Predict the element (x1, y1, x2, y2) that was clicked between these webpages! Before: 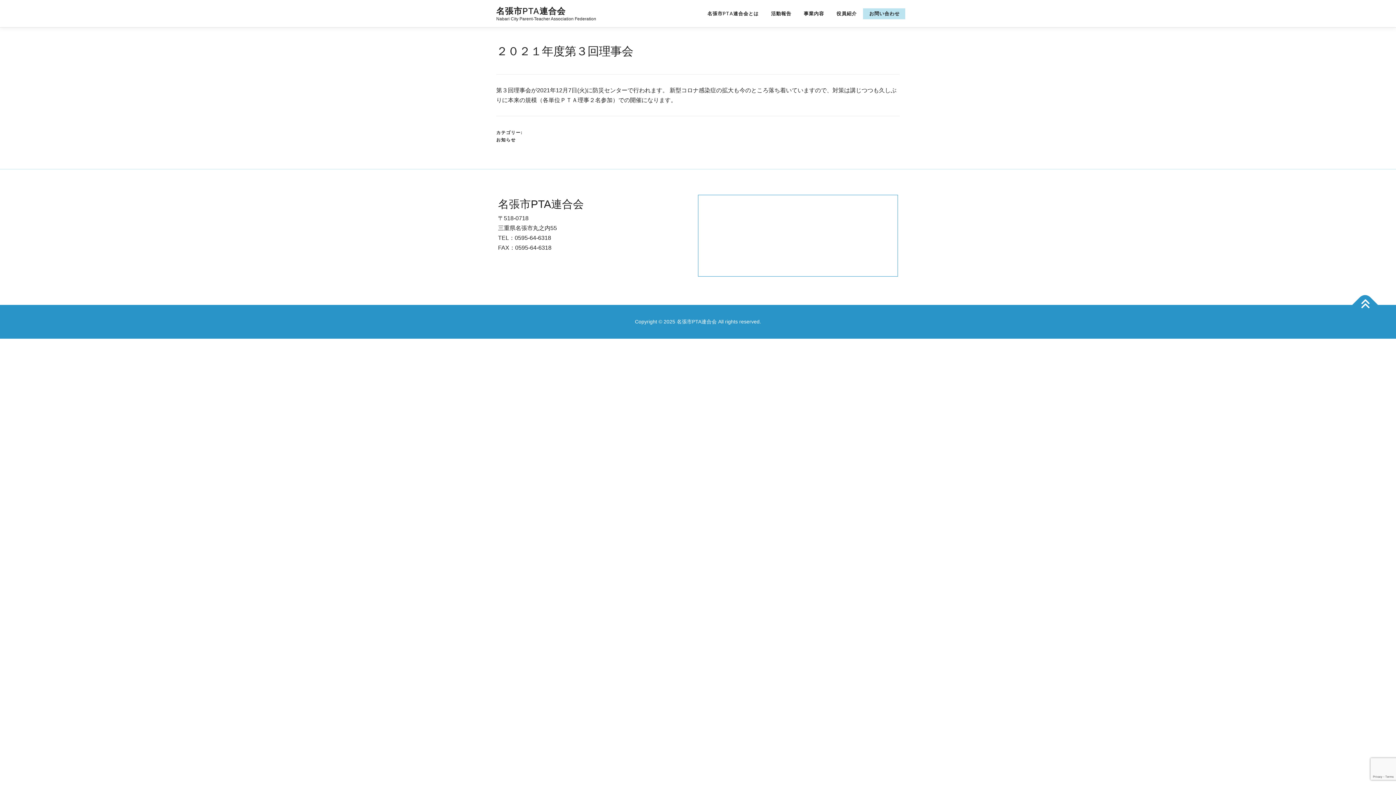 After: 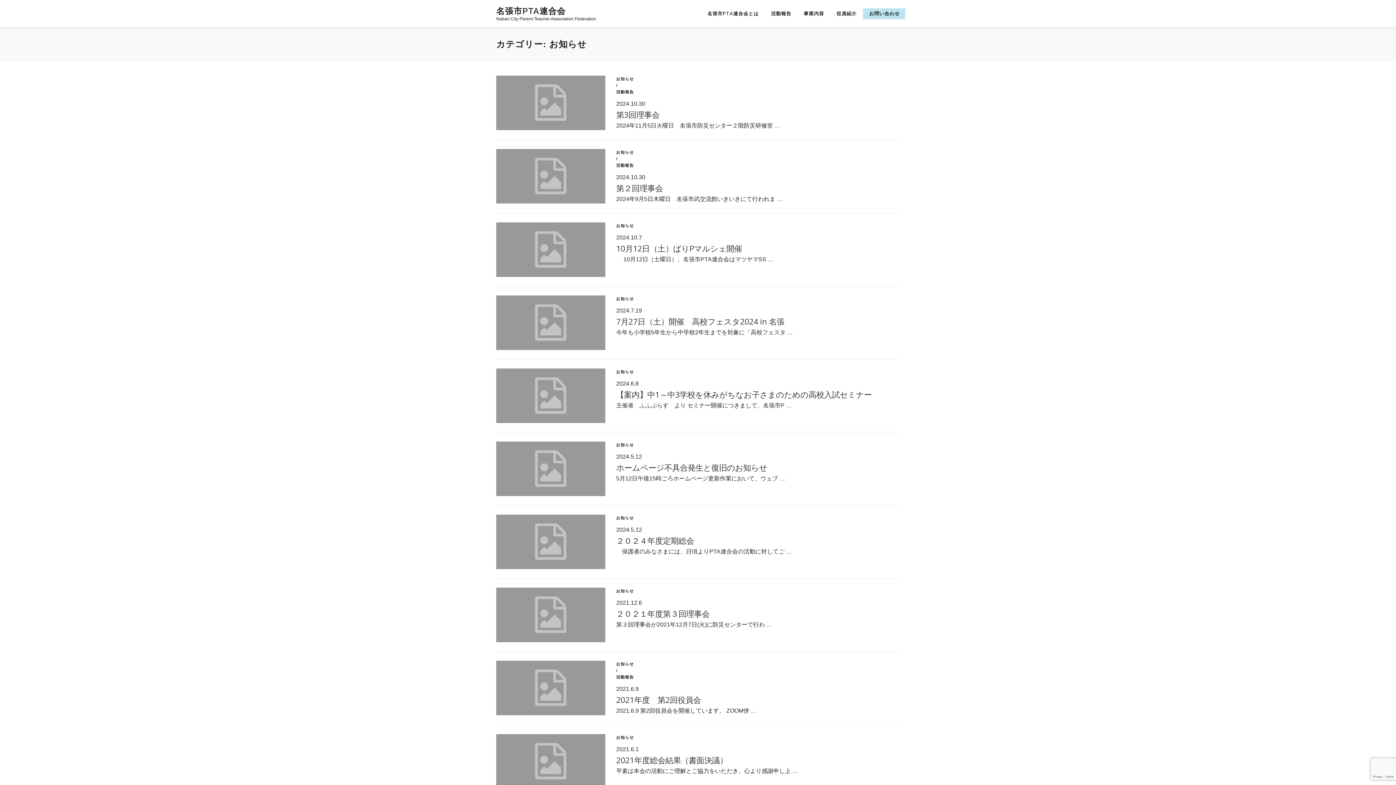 Action: bbox: (496, 136, 900, 143) label: お知らせ